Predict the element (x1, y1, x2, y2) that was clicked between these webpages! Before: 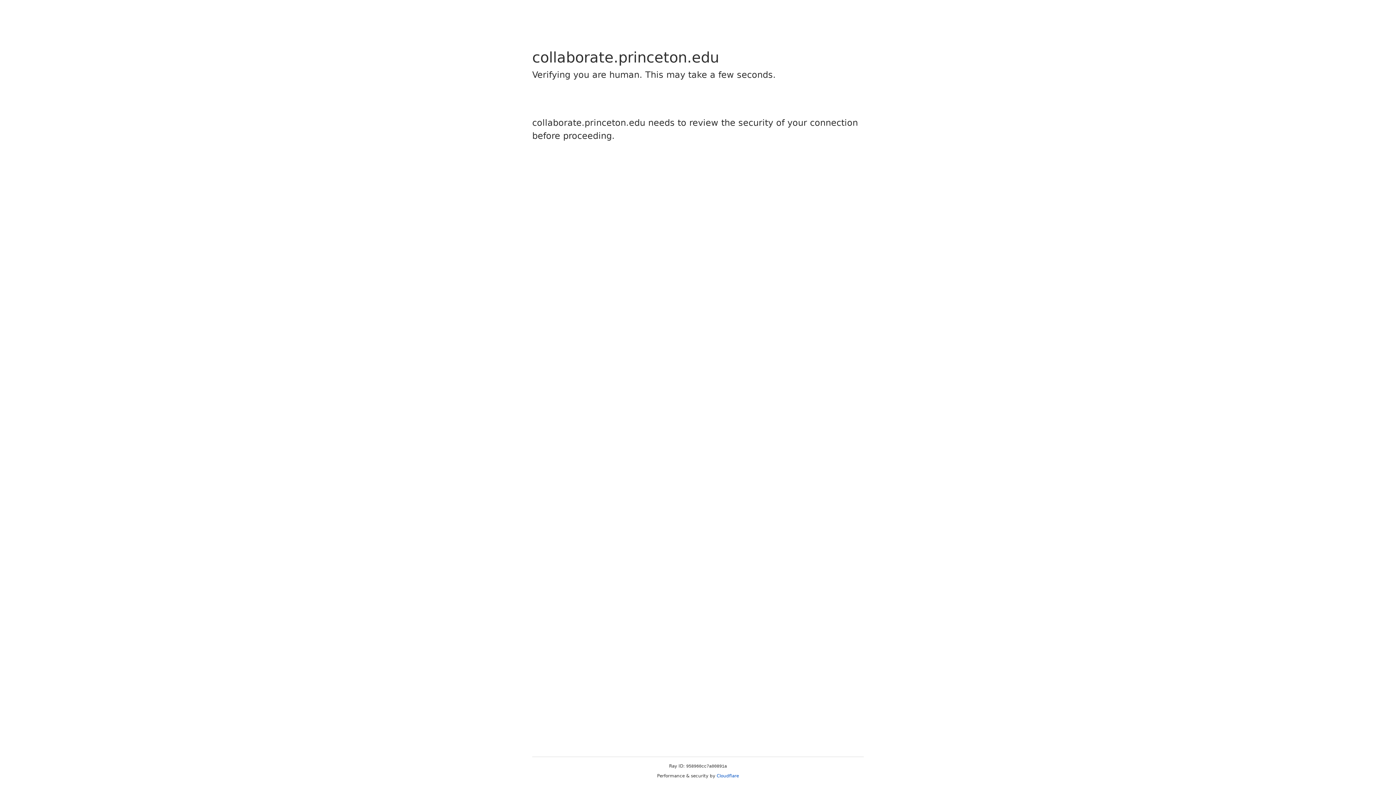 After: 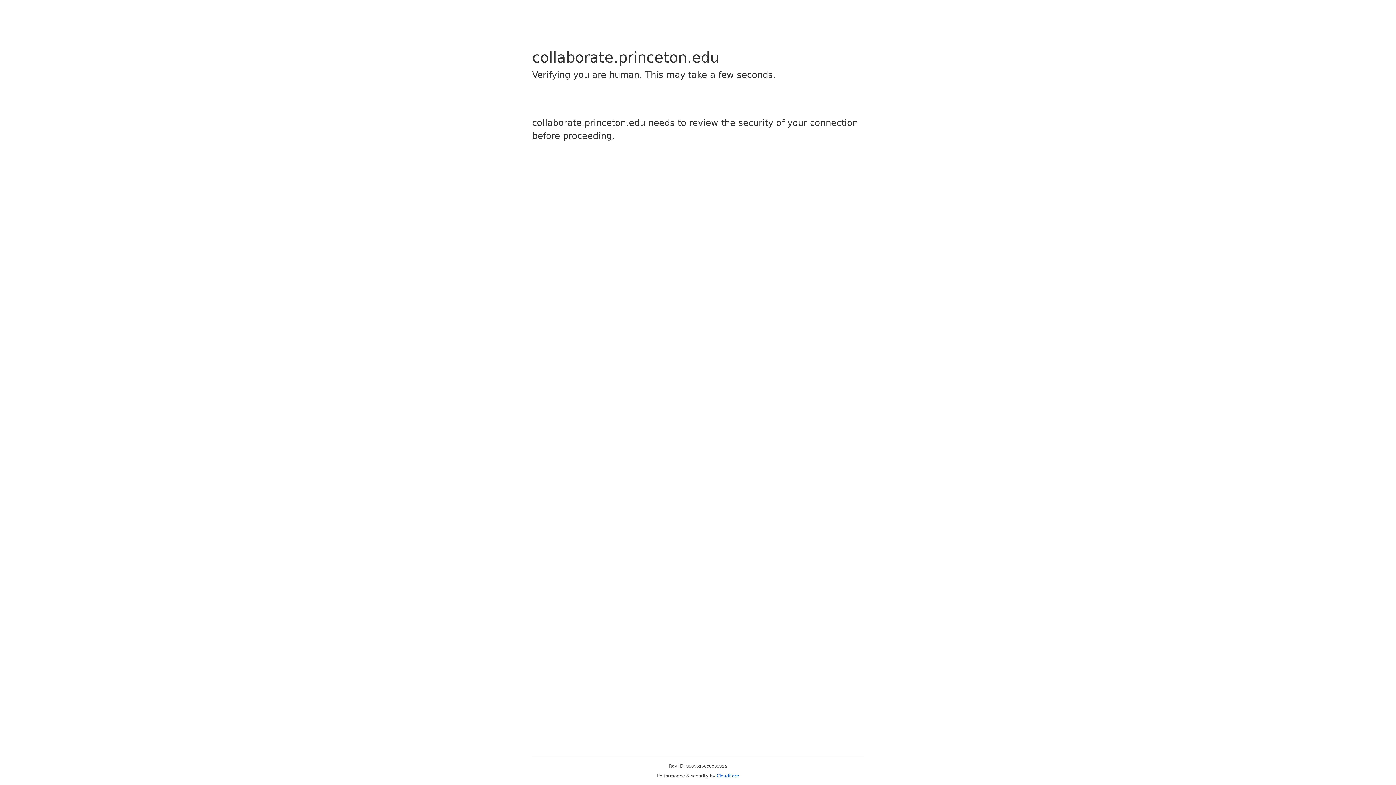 Action: label: Cloudflare bbox: (716, 773, 739, 778)